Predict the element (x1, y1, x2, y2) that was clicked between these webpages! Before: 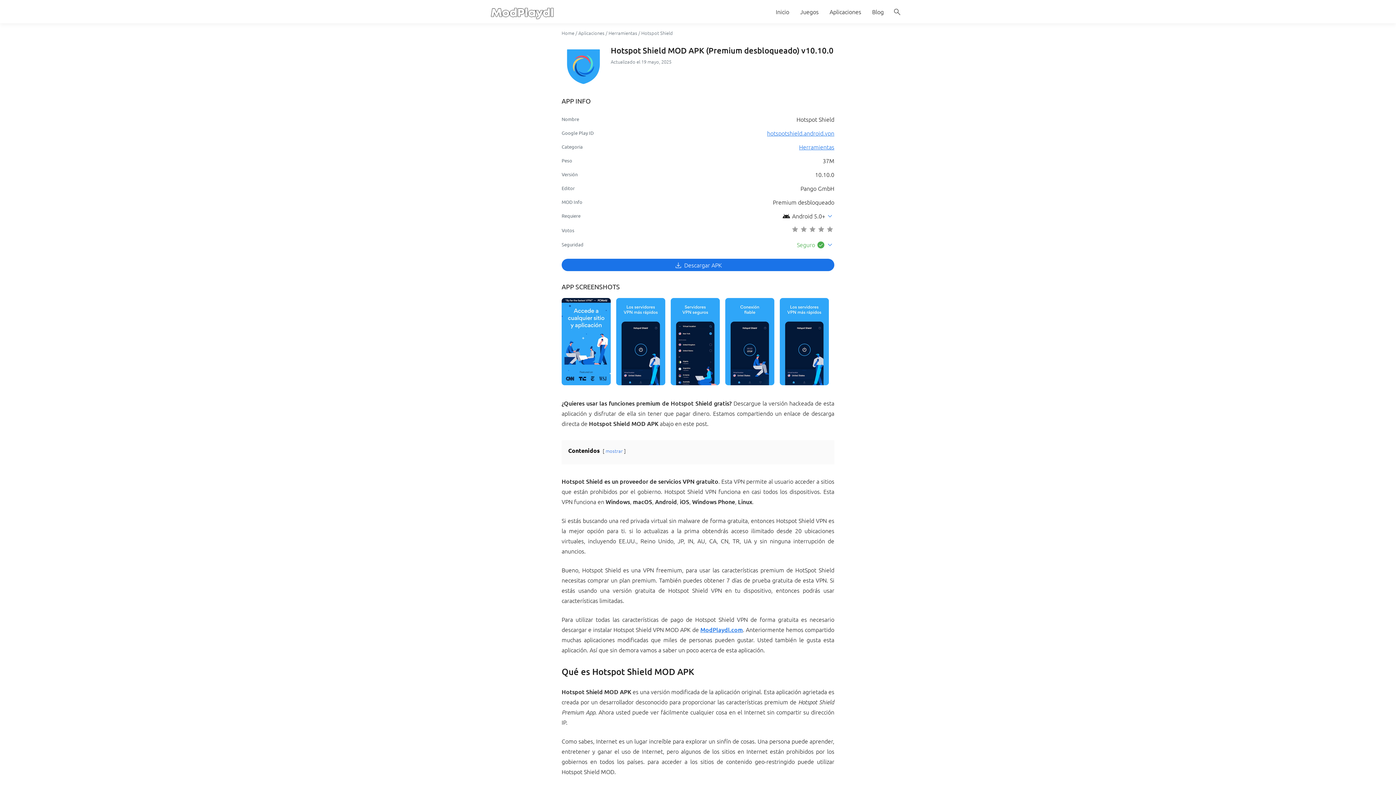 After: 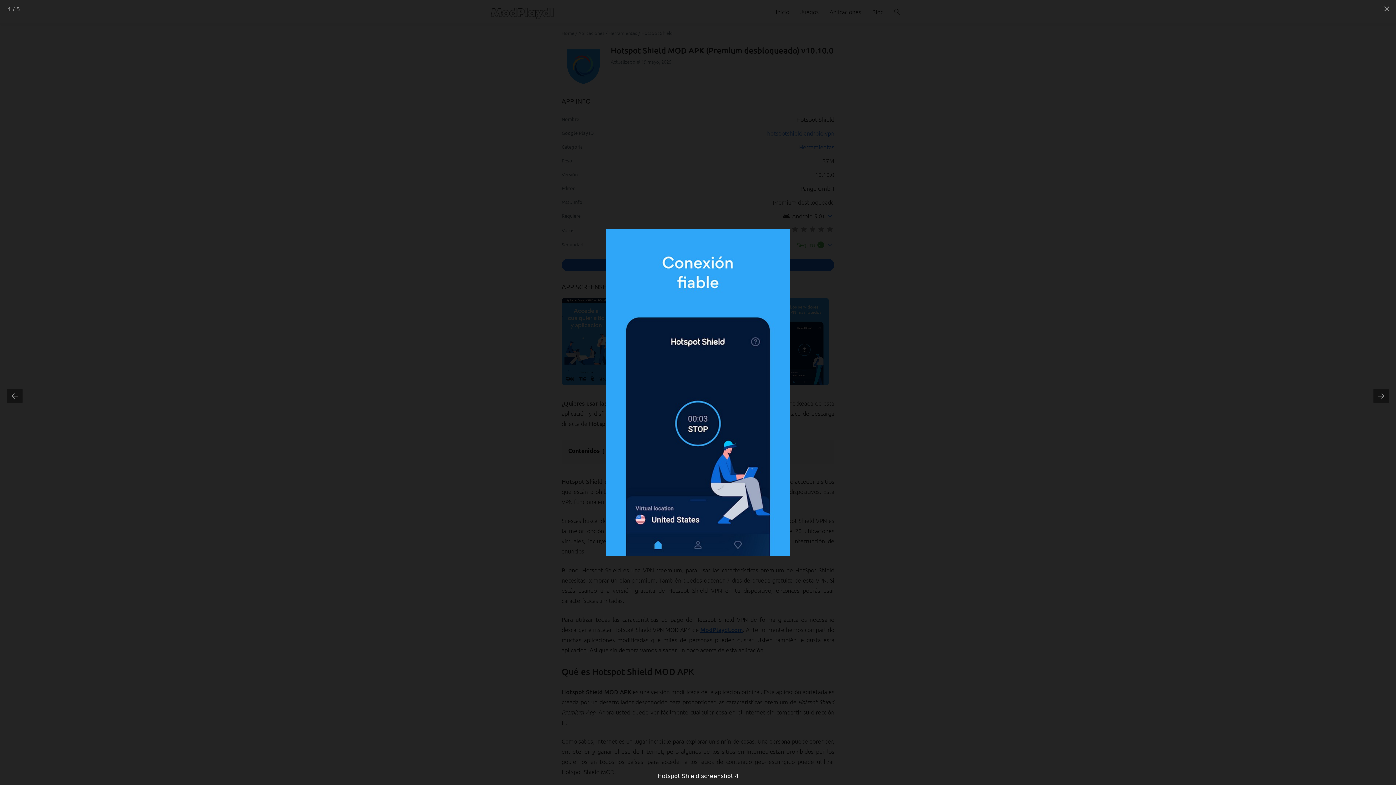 Action: bbox: (725, 298, 774, 385)